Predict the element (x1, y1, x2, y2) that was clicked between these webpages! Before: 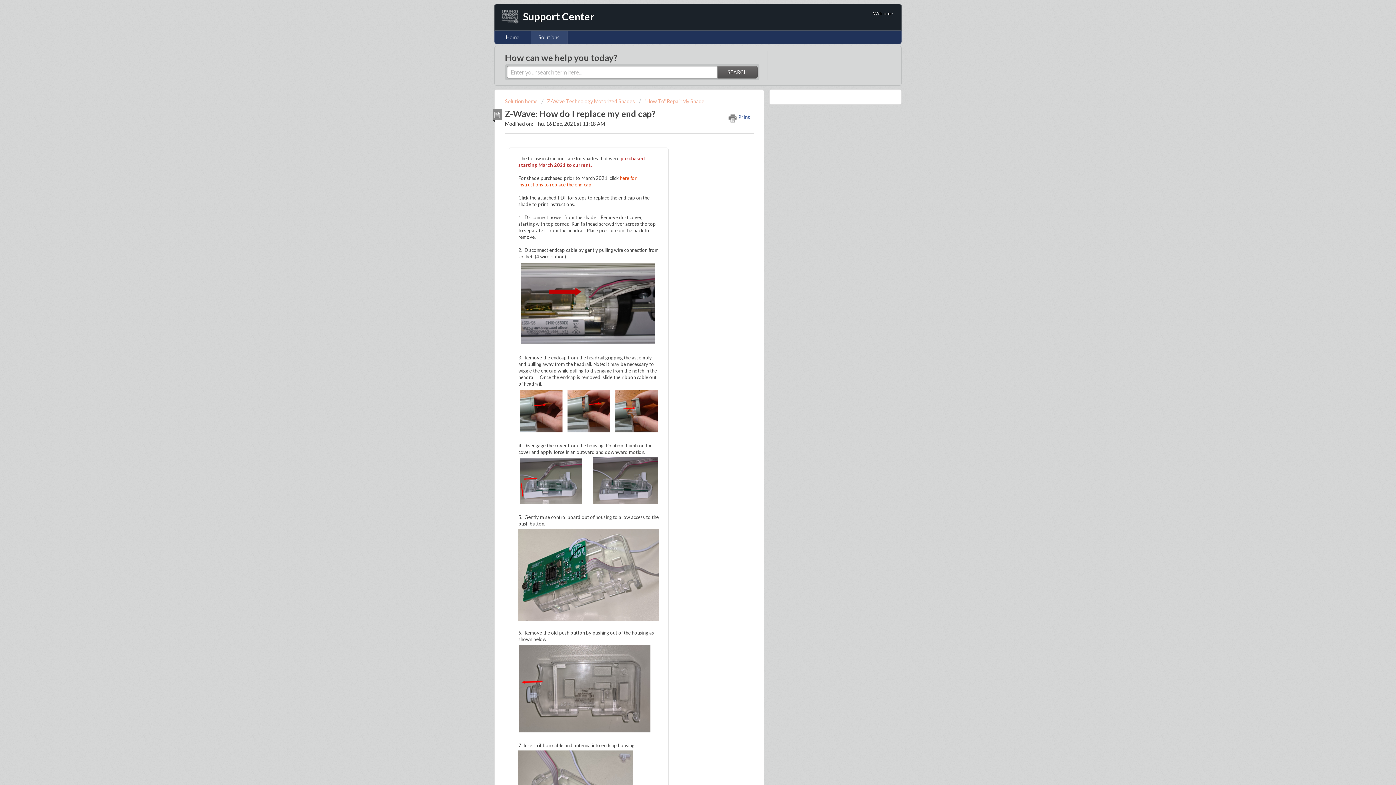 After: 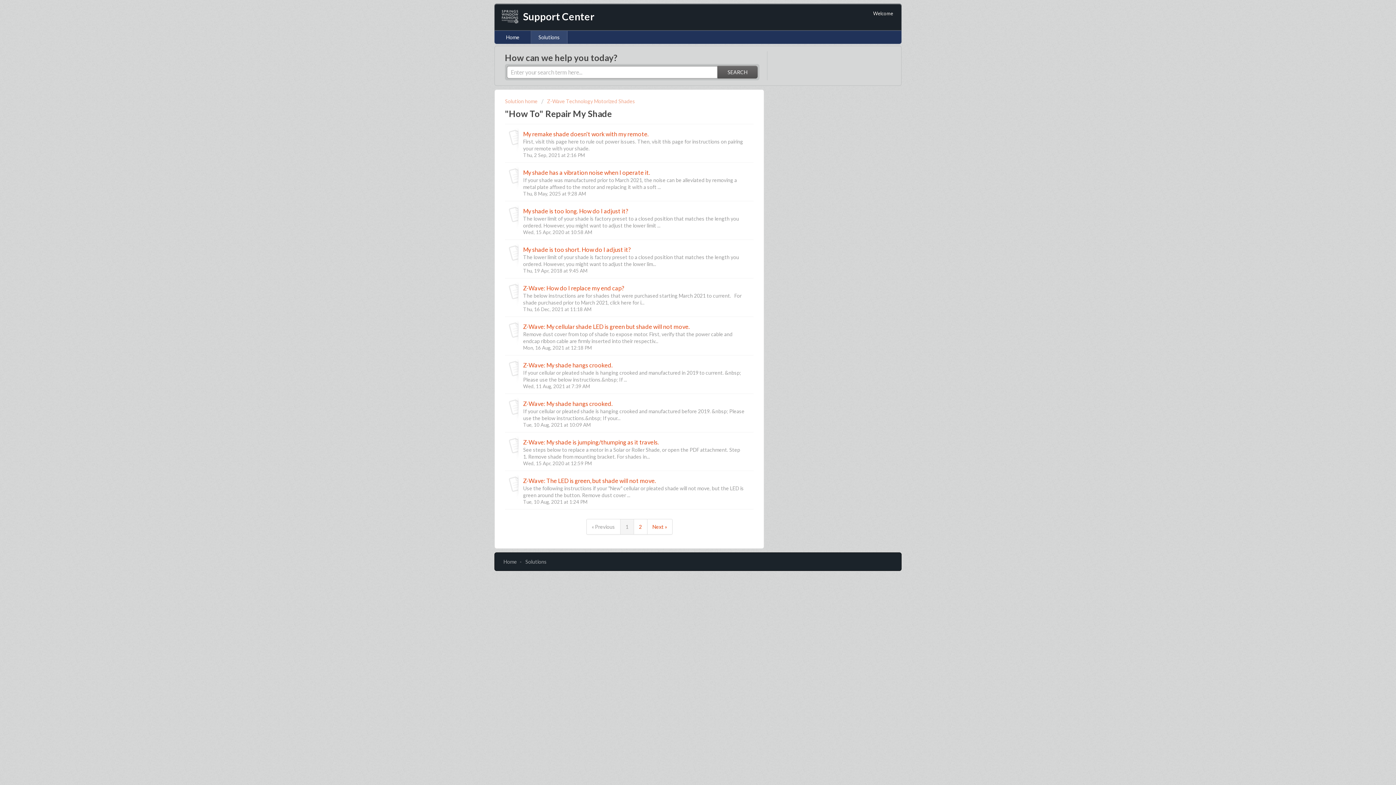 Action: label: "How To" Repair My Shade bbox: (638, 98, 704, 104)